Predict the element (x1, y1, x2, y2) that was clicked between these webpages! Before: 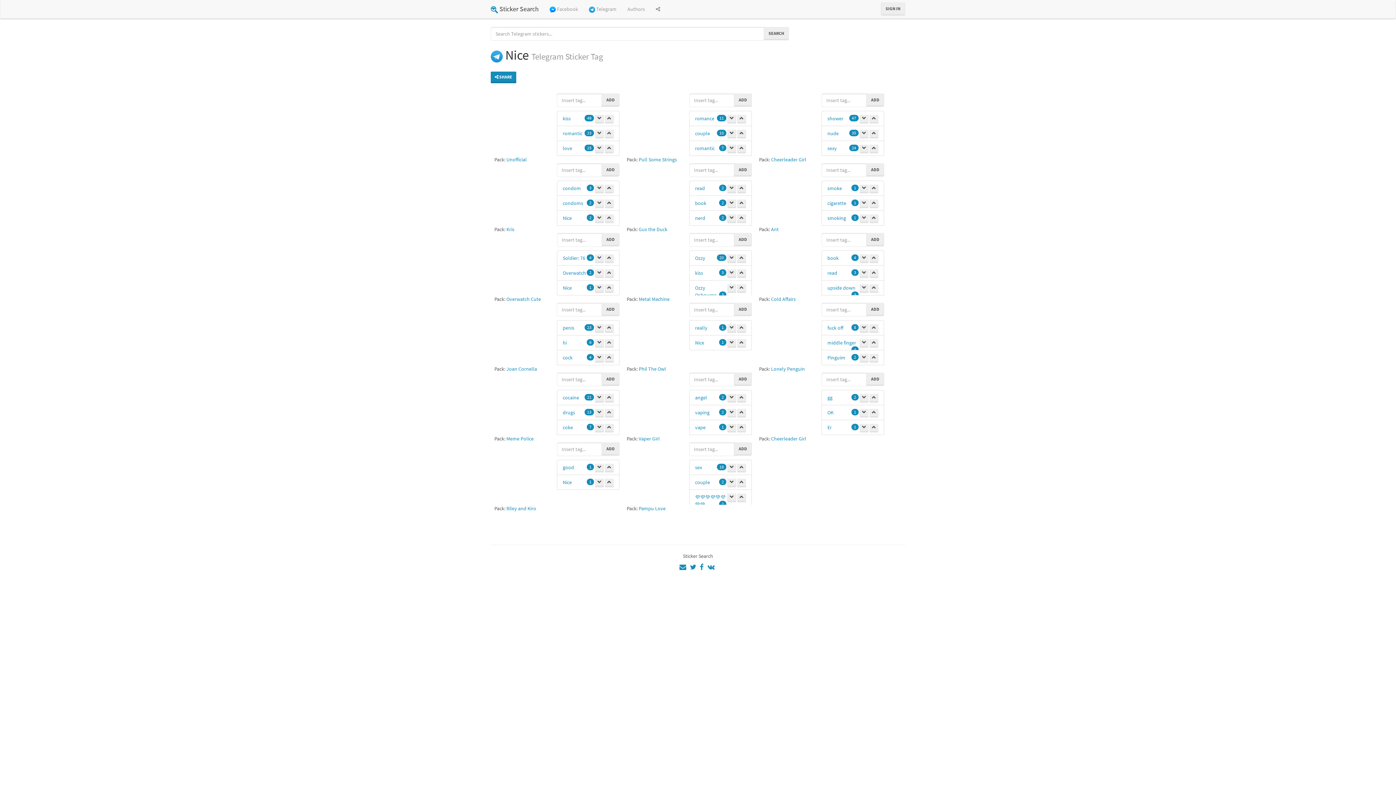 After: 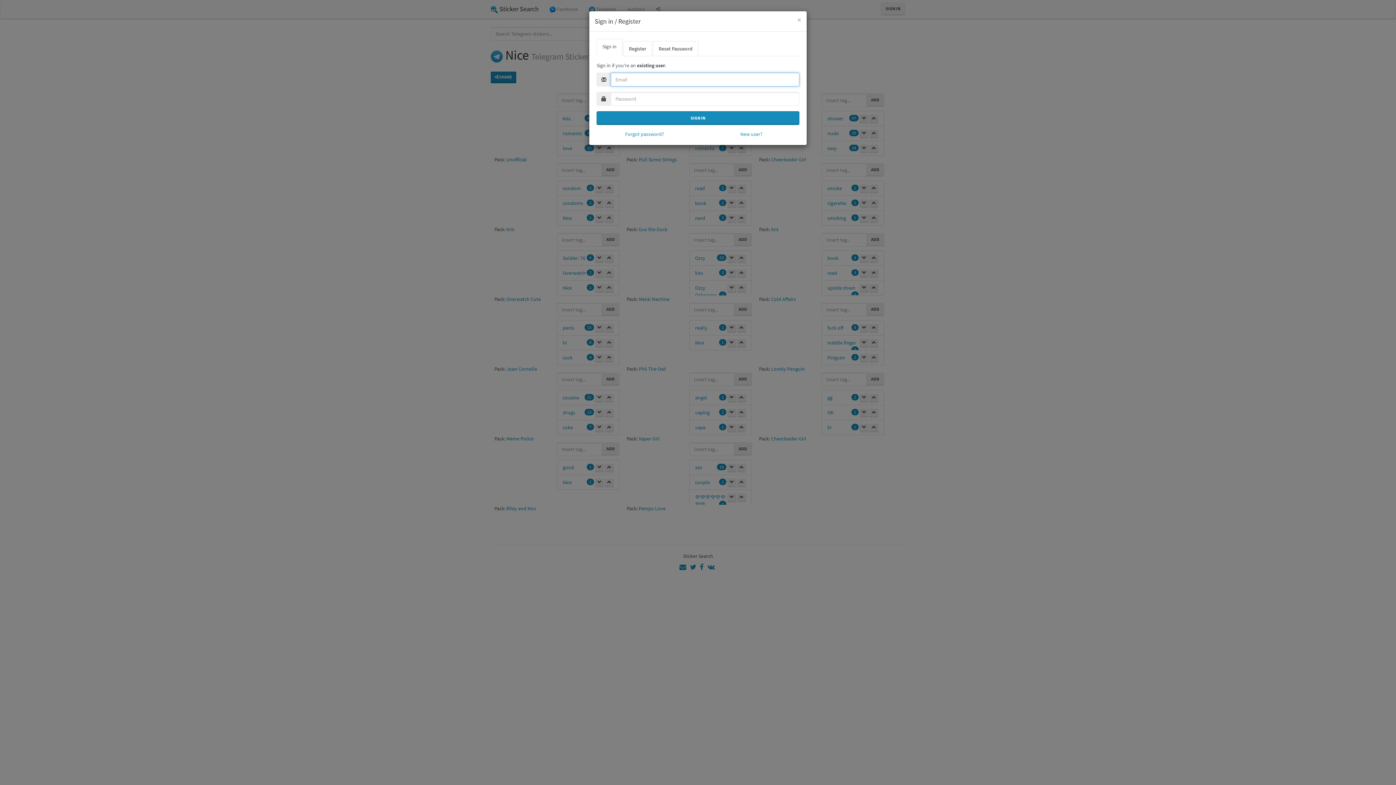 Action: bbox: (869, 324, 878, 333)